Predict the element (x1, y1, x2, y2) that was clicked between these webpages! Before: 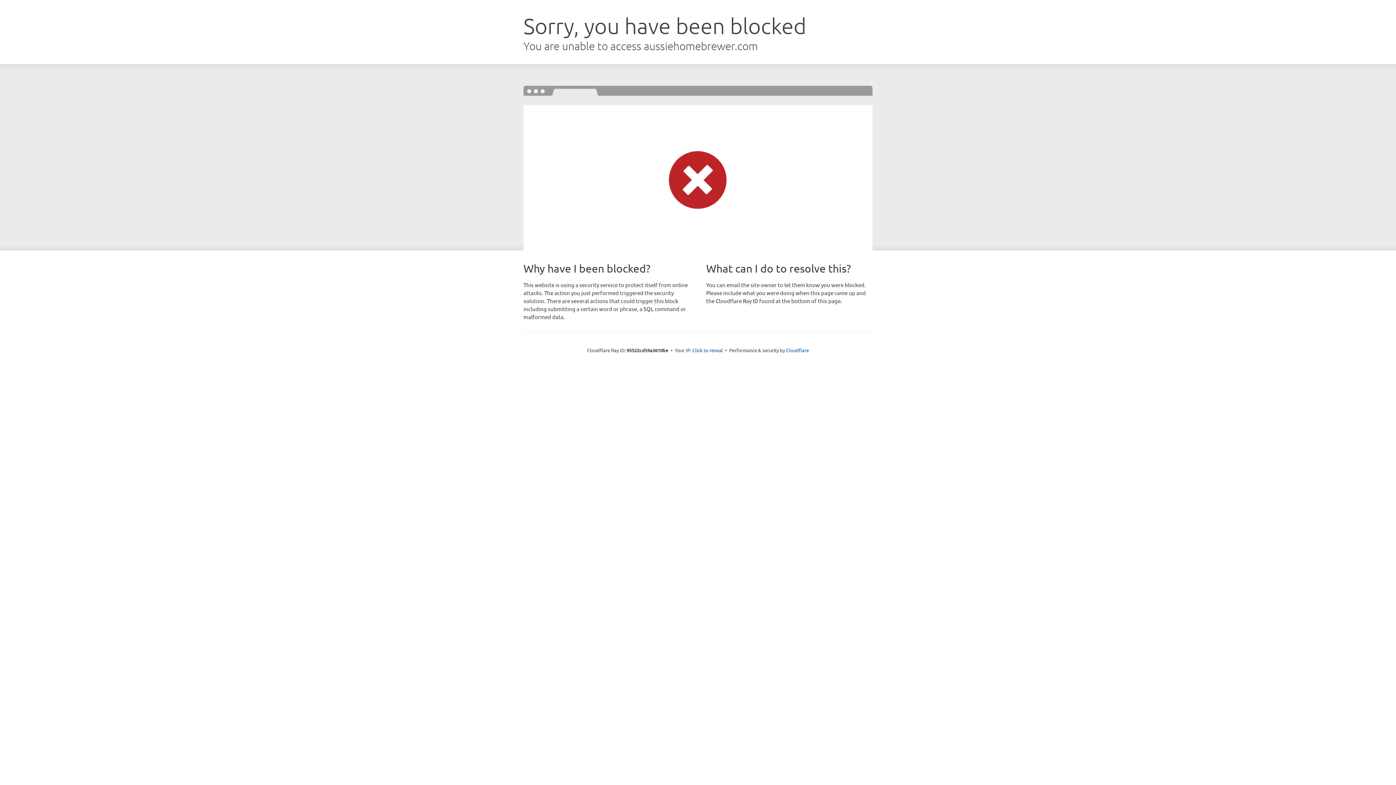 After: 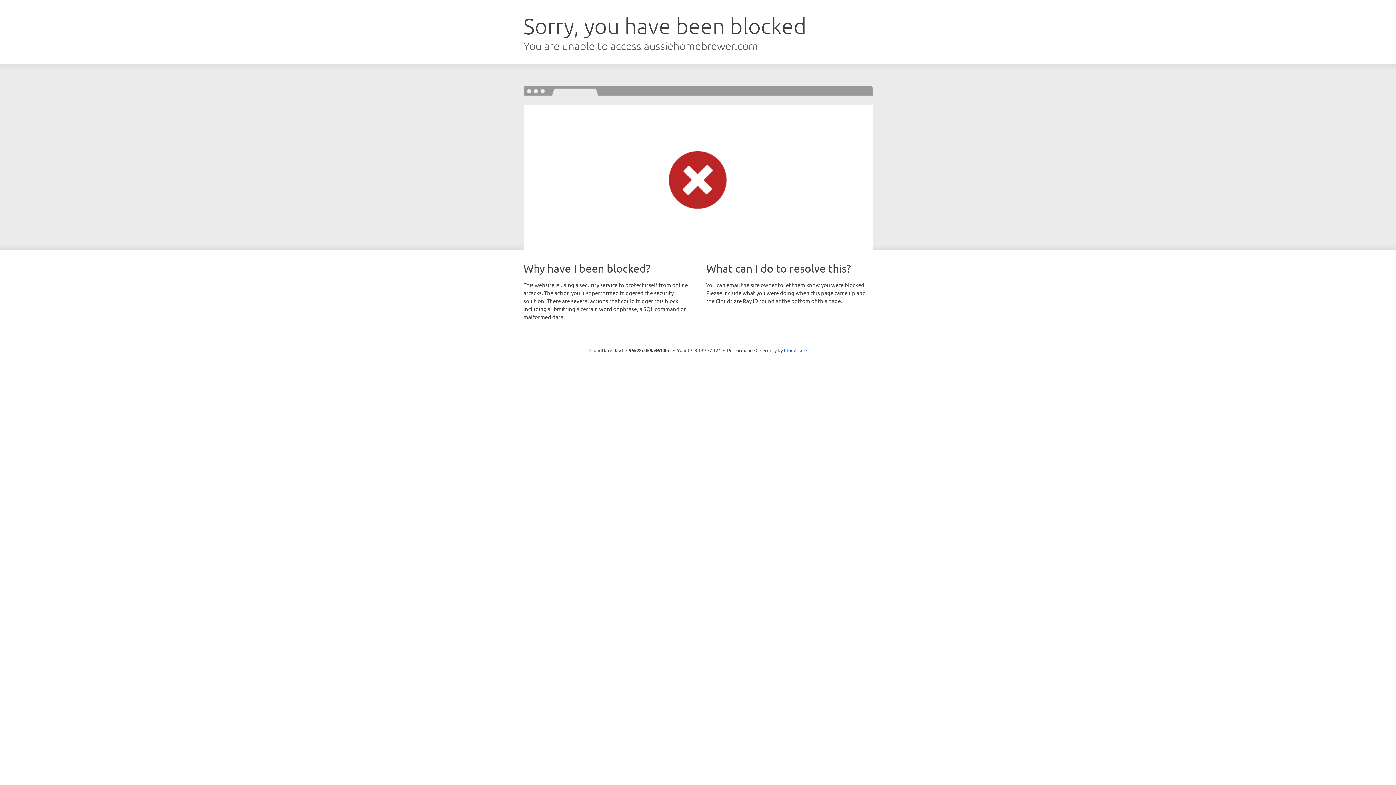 Action: label: Click to reveal bbox: (692, 346, 723, 353)